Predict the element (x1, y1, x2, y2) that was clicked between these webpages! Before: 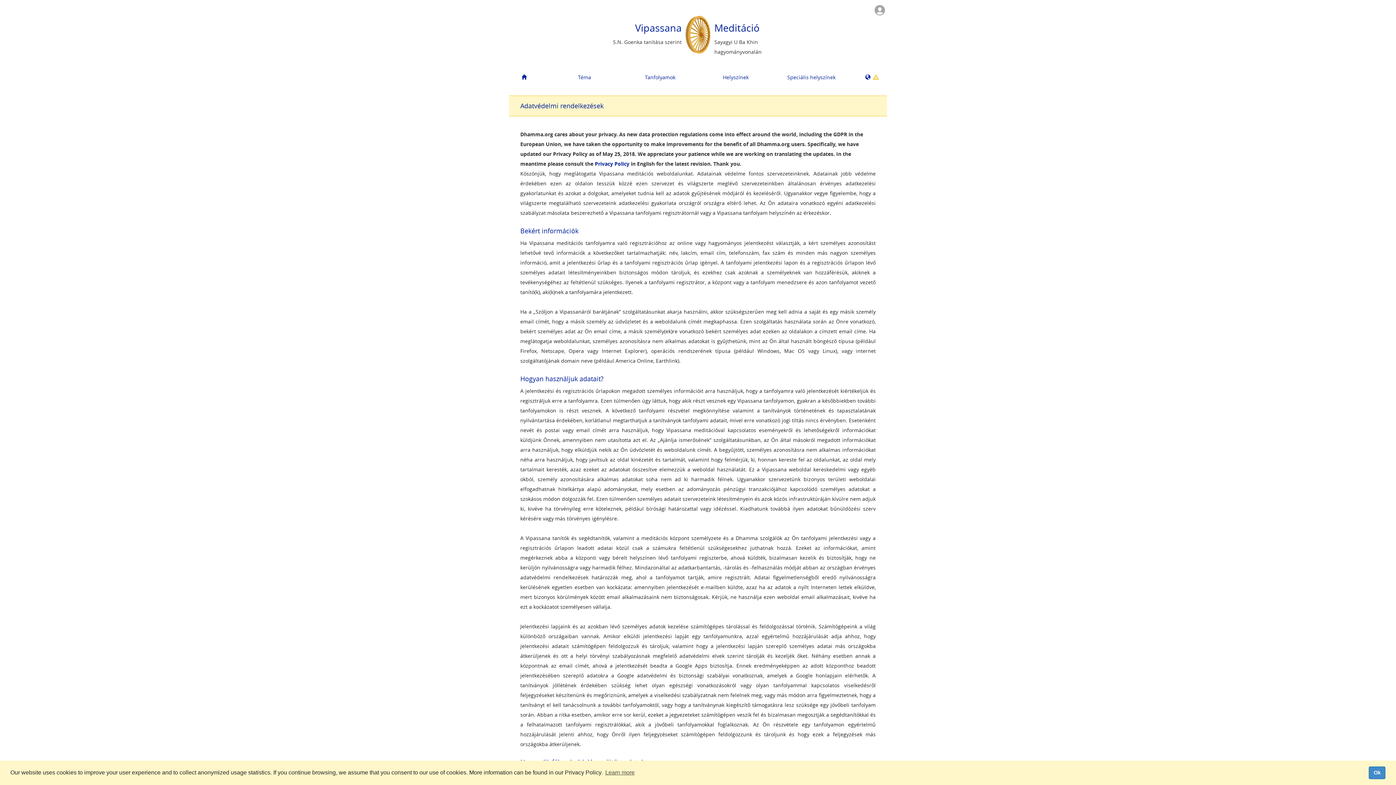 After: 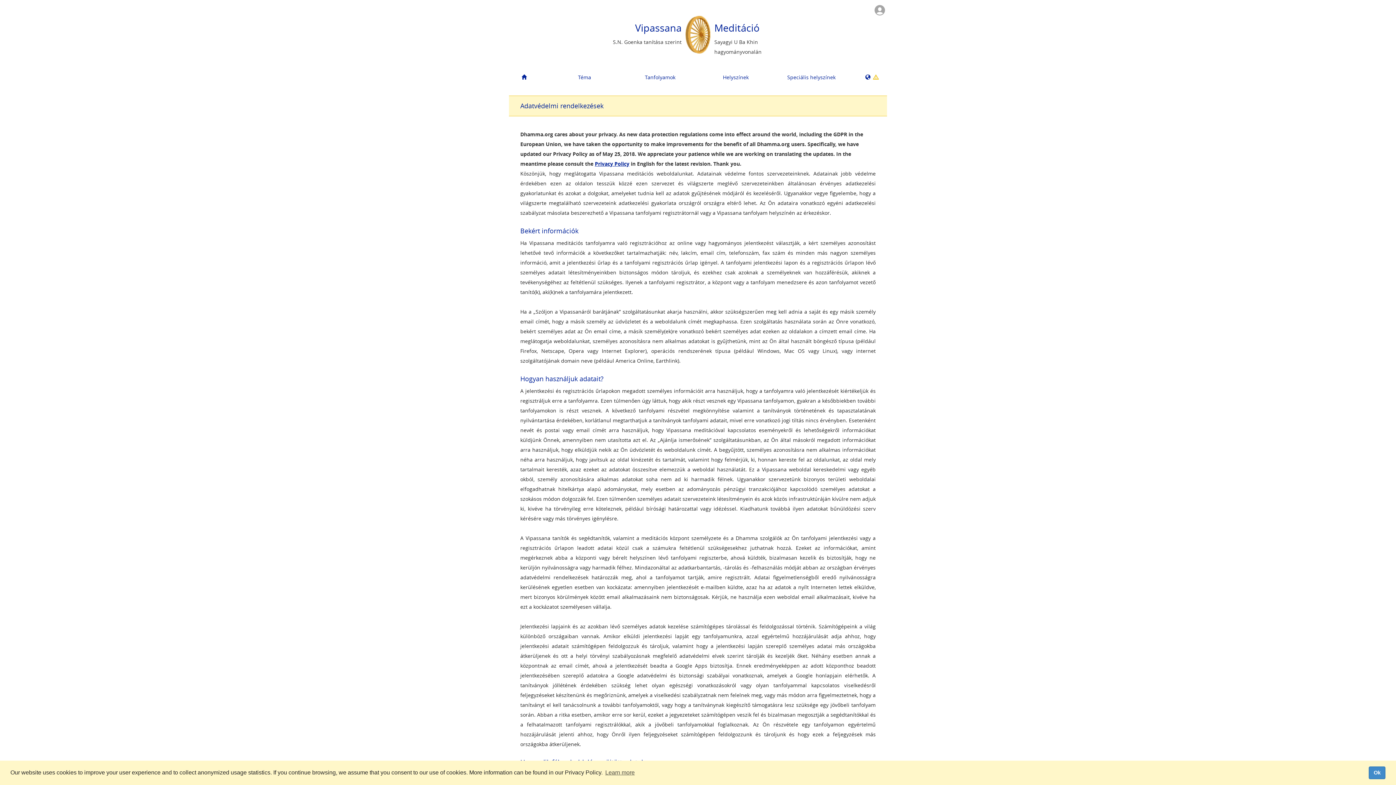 Action: label: Privacy Policy bbox: (594, 160, 629, 167)